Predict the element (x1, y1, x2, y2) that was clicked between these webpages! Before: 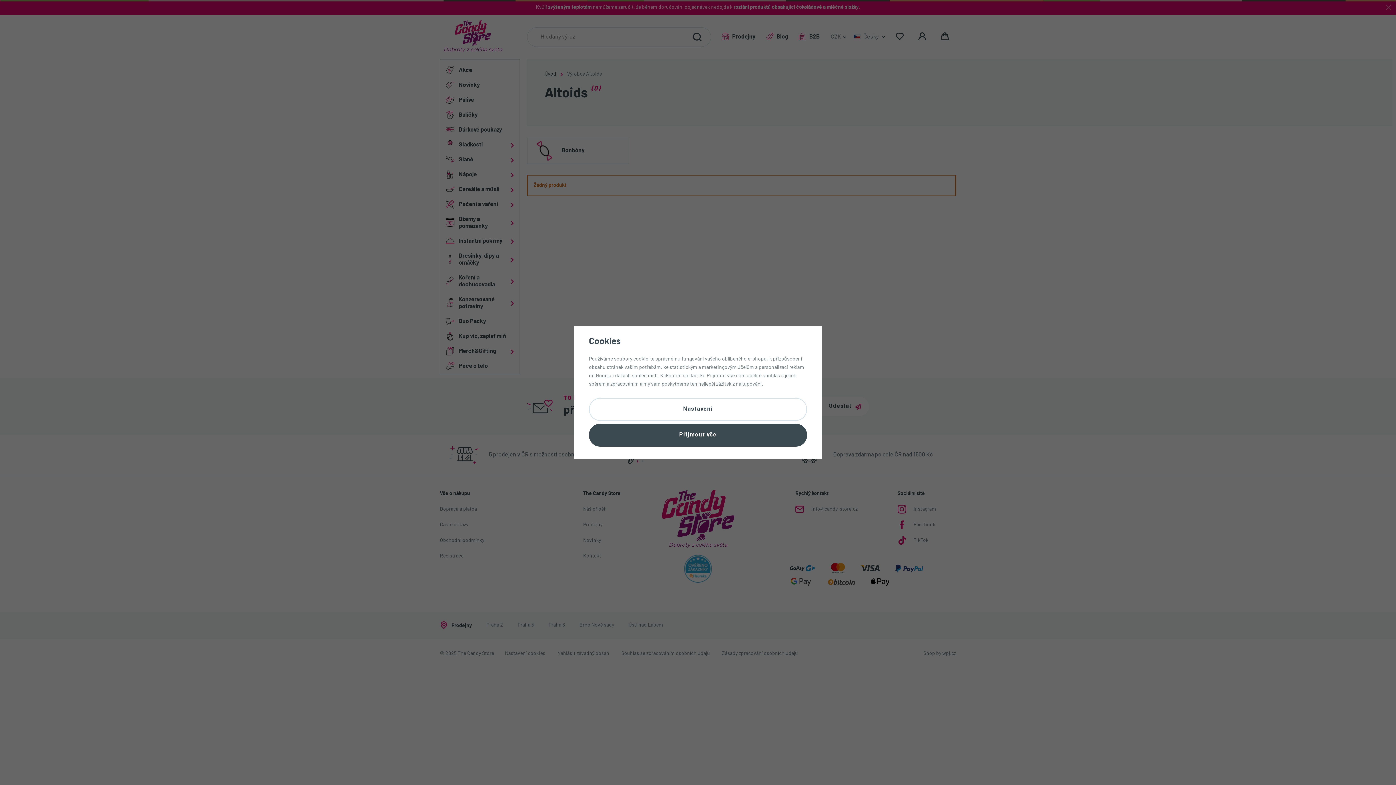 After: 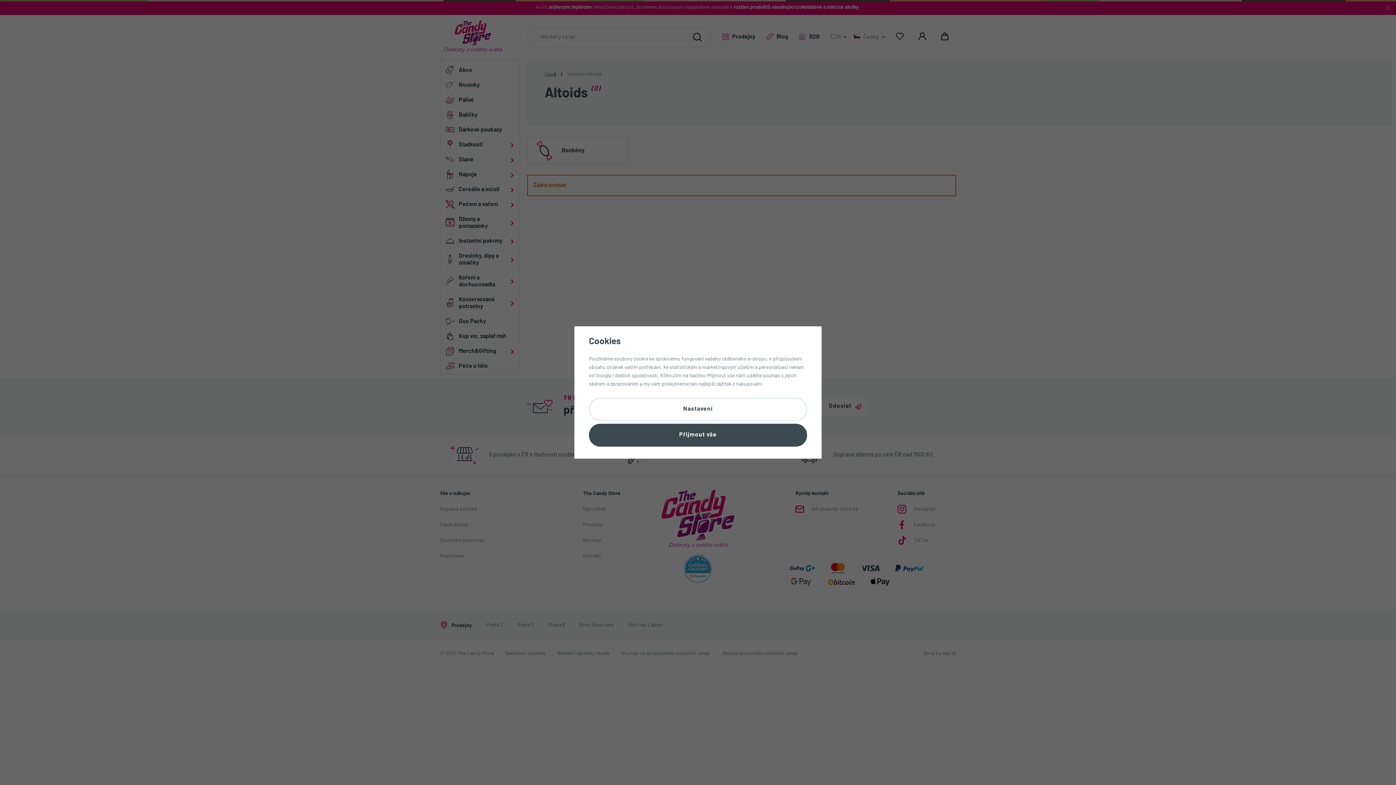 Action: label: Googlu bbox: (596, 373, 611, 378)